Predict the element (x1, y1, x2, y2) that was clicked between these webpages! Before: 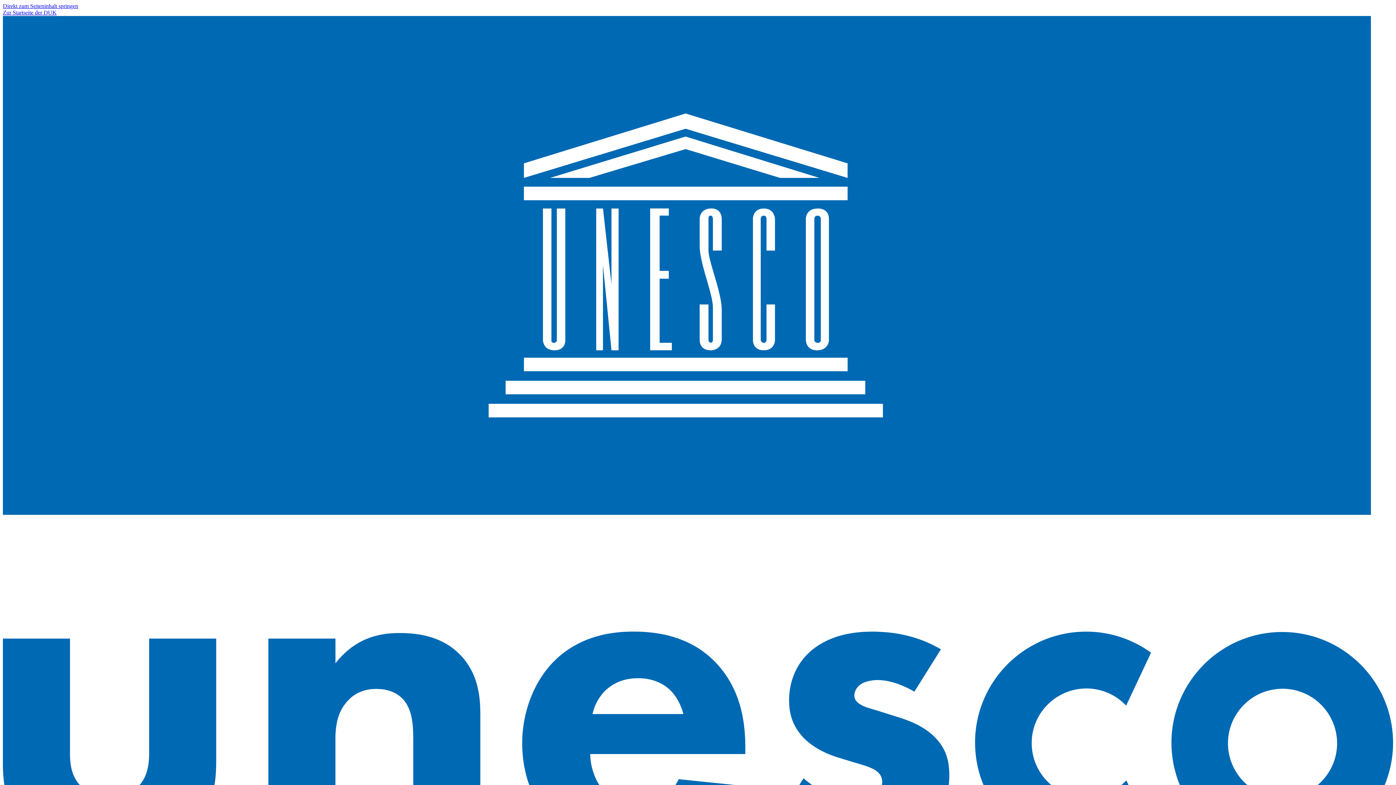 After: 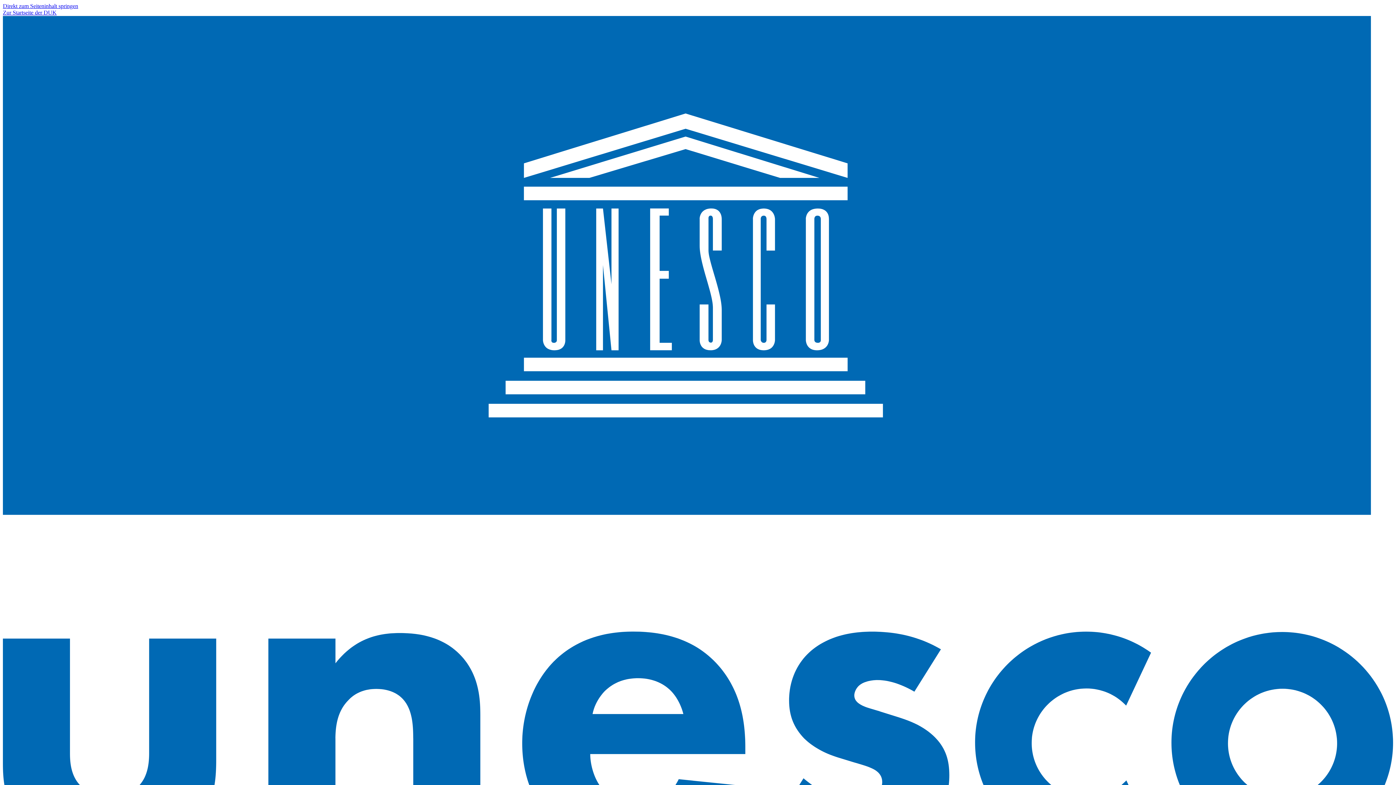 Action: label: Zur Startseite der DUK  bbox: (2, 9, 1393, 1188)